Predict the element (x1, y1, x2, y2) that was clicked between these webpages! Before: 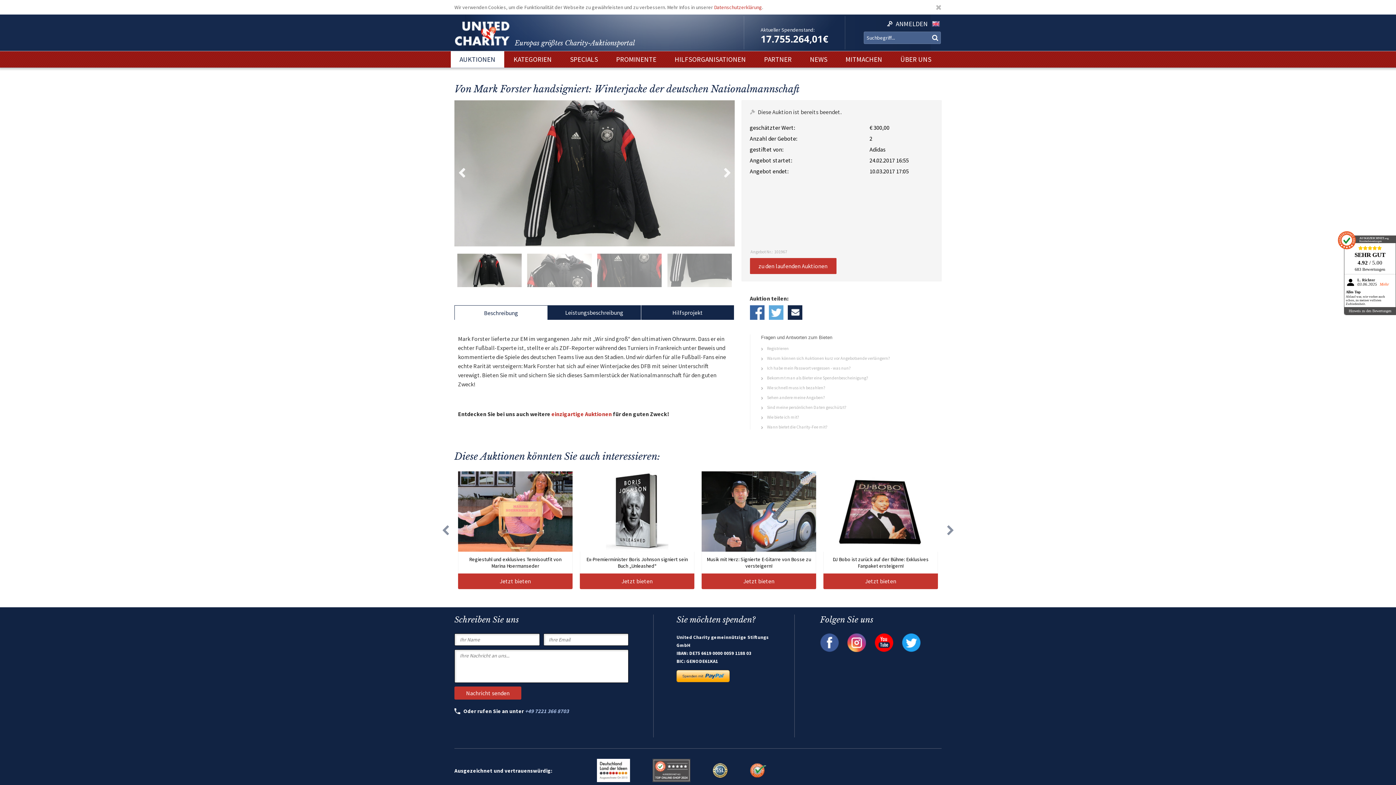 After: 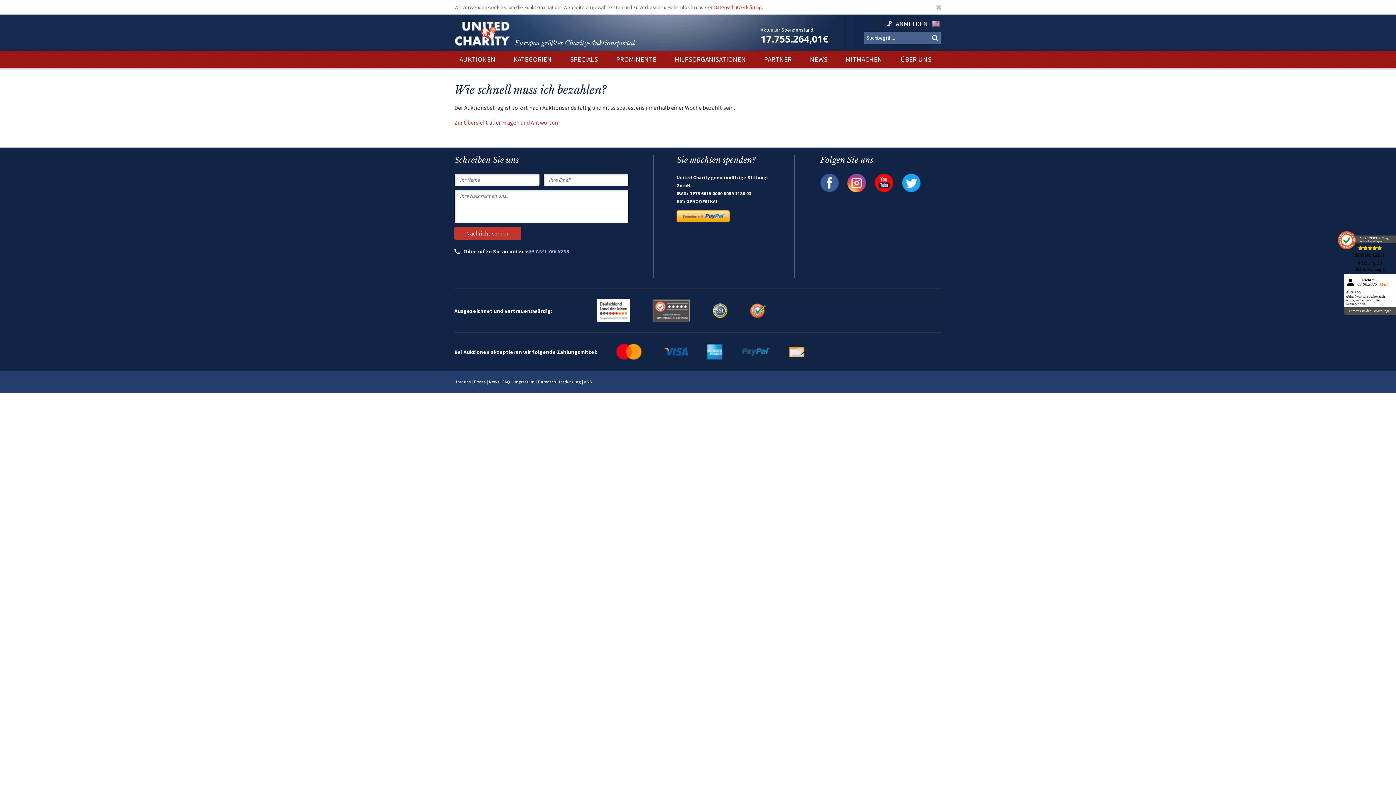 Action: bbox: (761, 385, 941, 390) label:  Wie schnell muss ich bezahlen?